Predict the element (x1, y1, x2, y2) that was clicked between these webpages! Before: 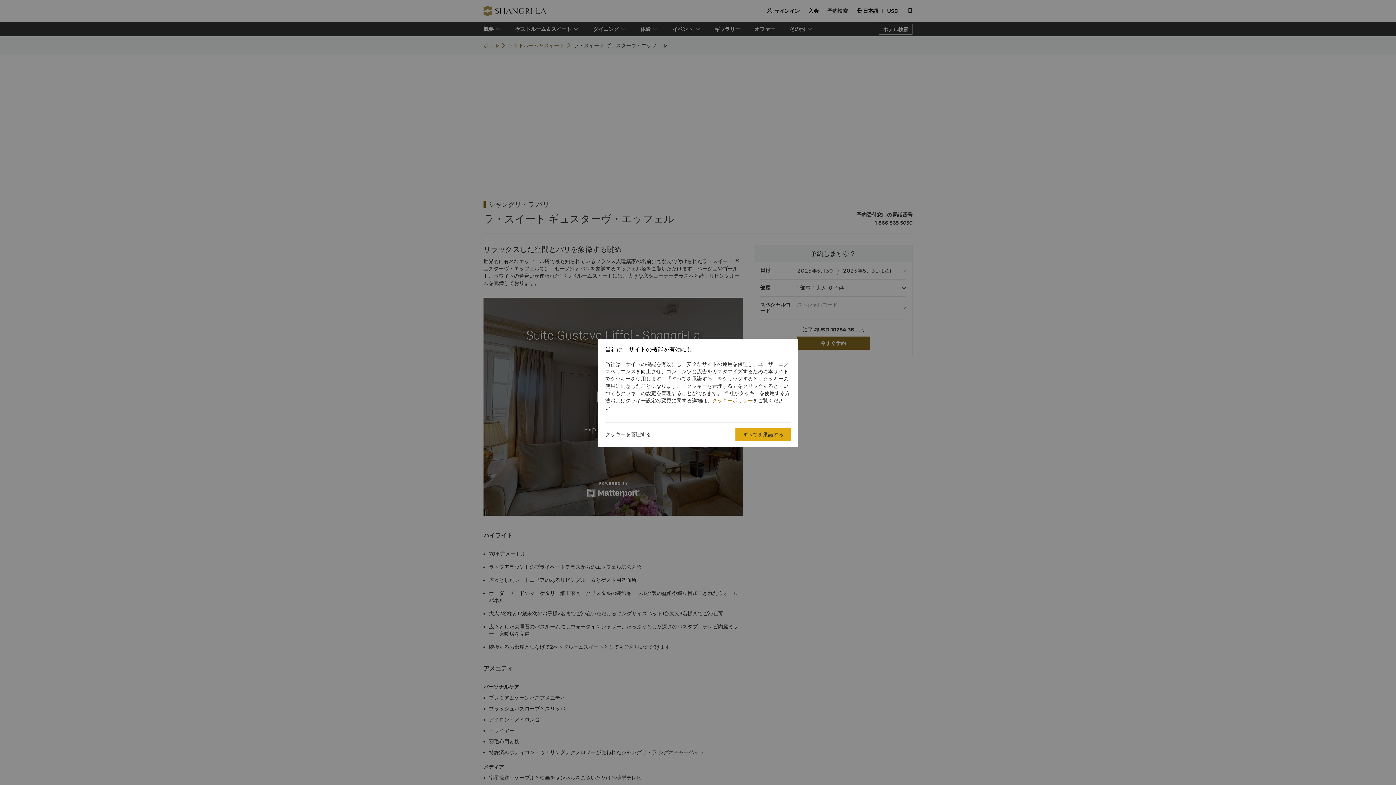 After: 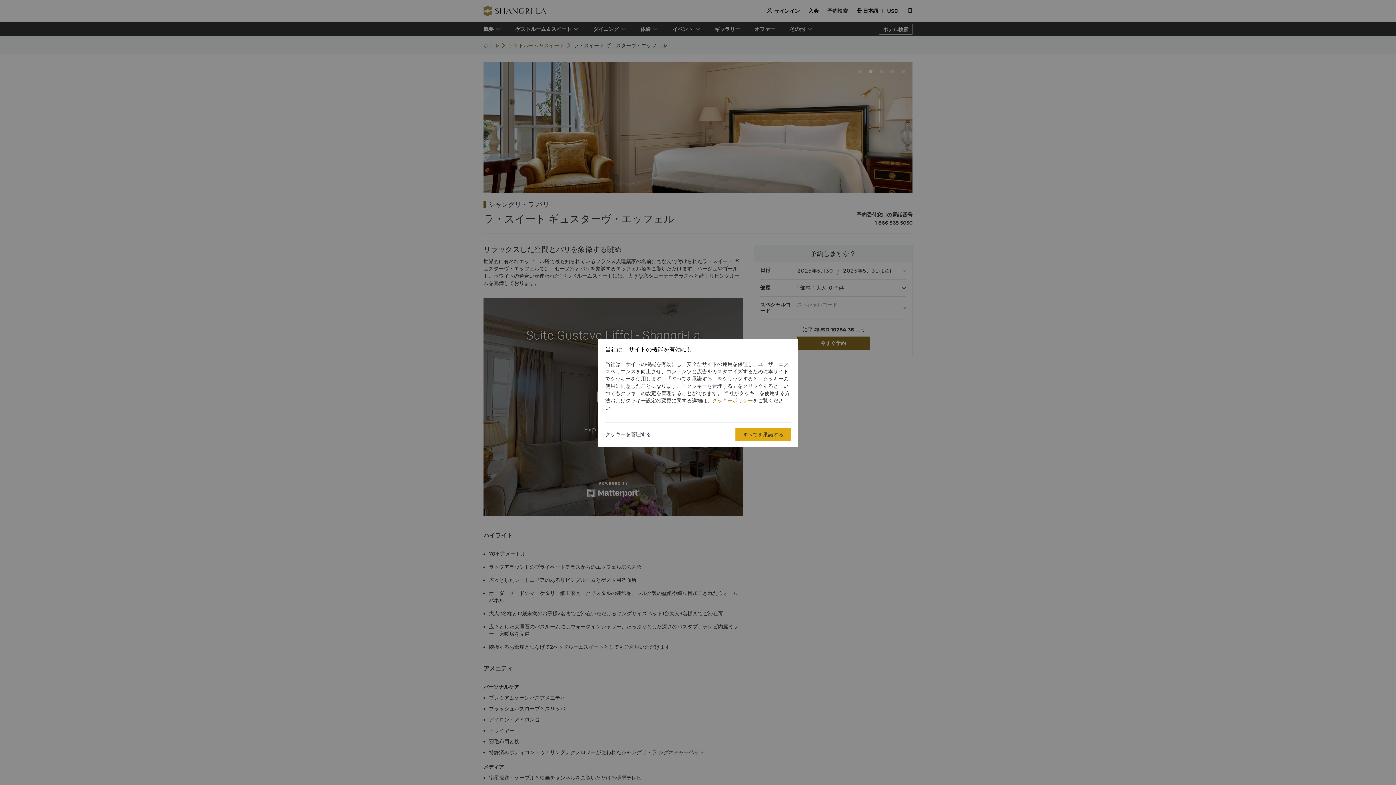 Action: label: クッキーポリシー bbox: (712, 397, 753, 404)